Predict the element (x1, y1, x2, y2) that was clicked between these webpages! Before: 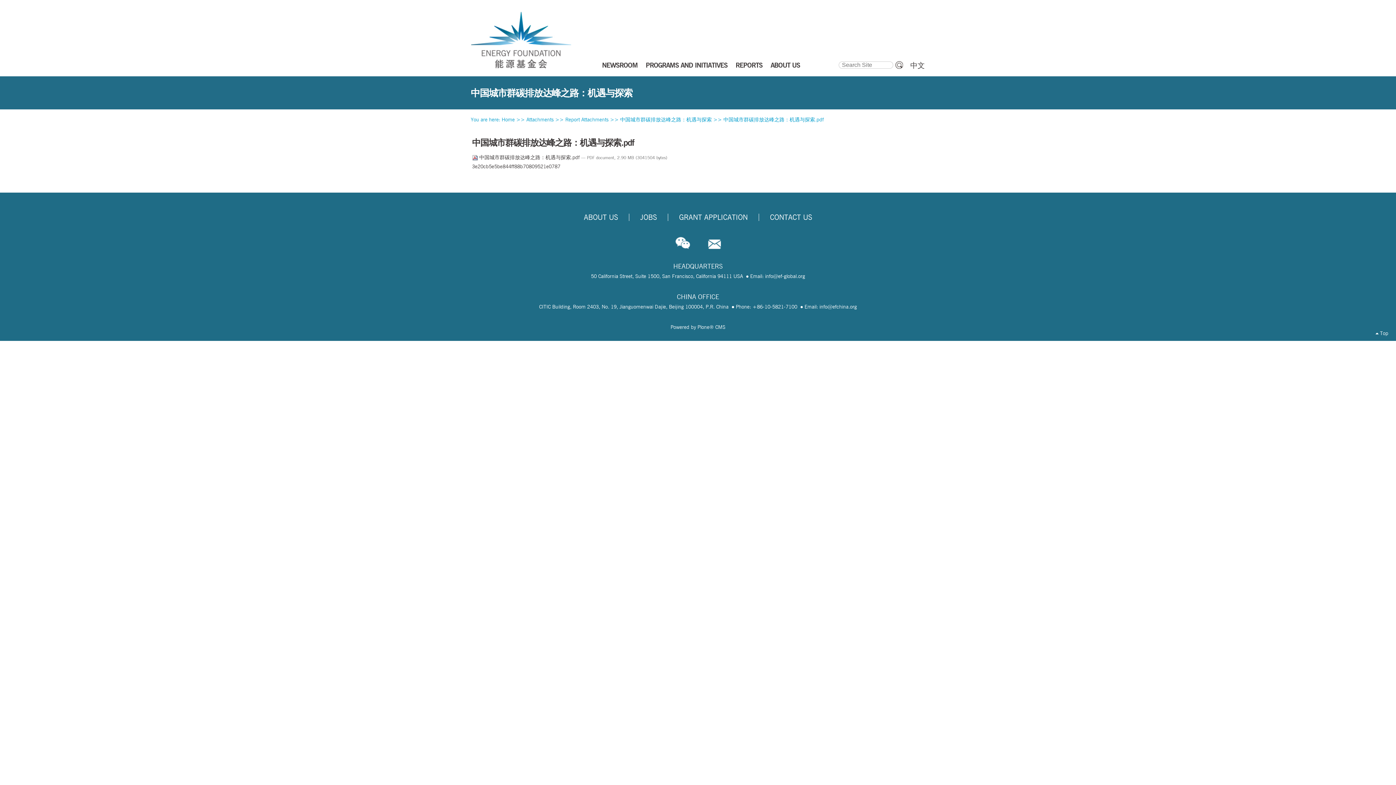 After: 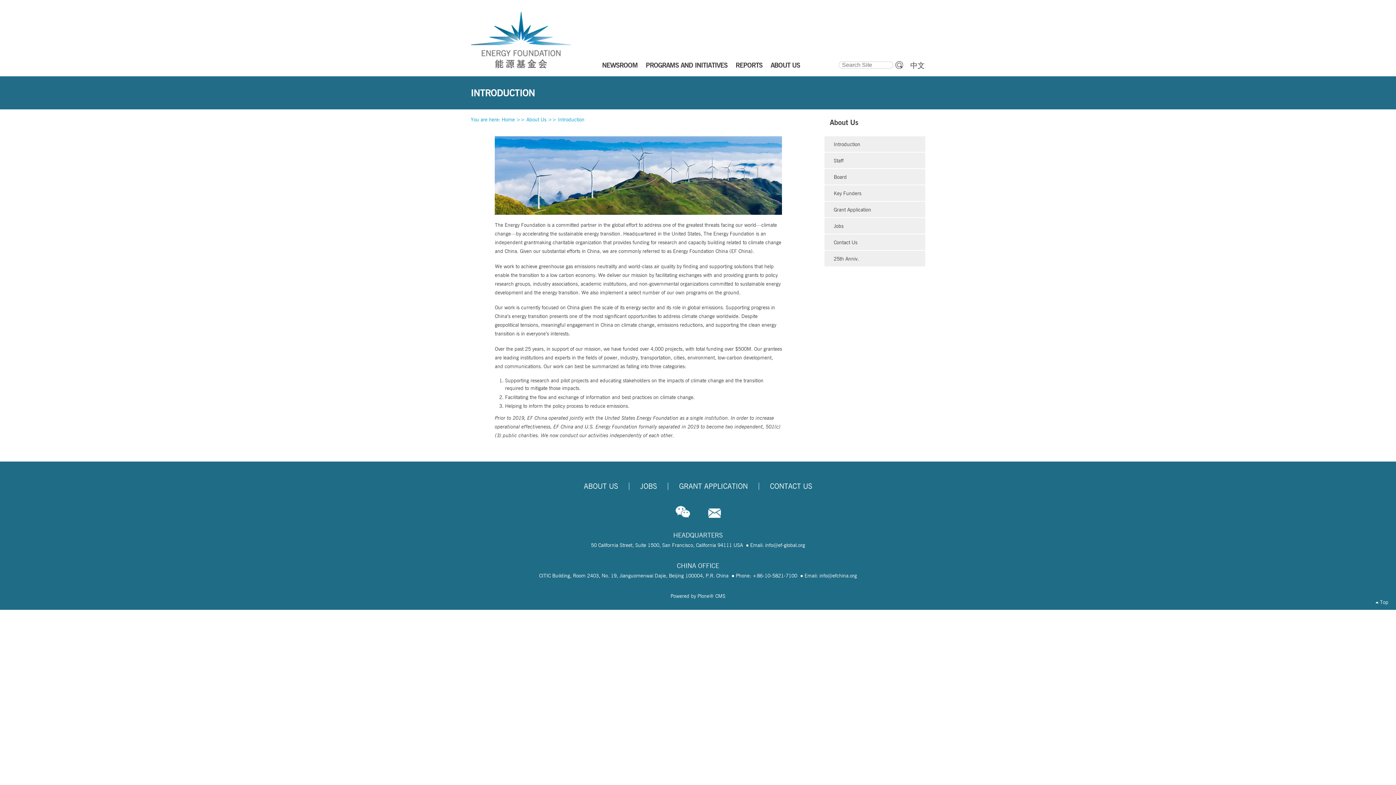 Action: bbox: (584, 213, 618, 220) label: ABOUT US